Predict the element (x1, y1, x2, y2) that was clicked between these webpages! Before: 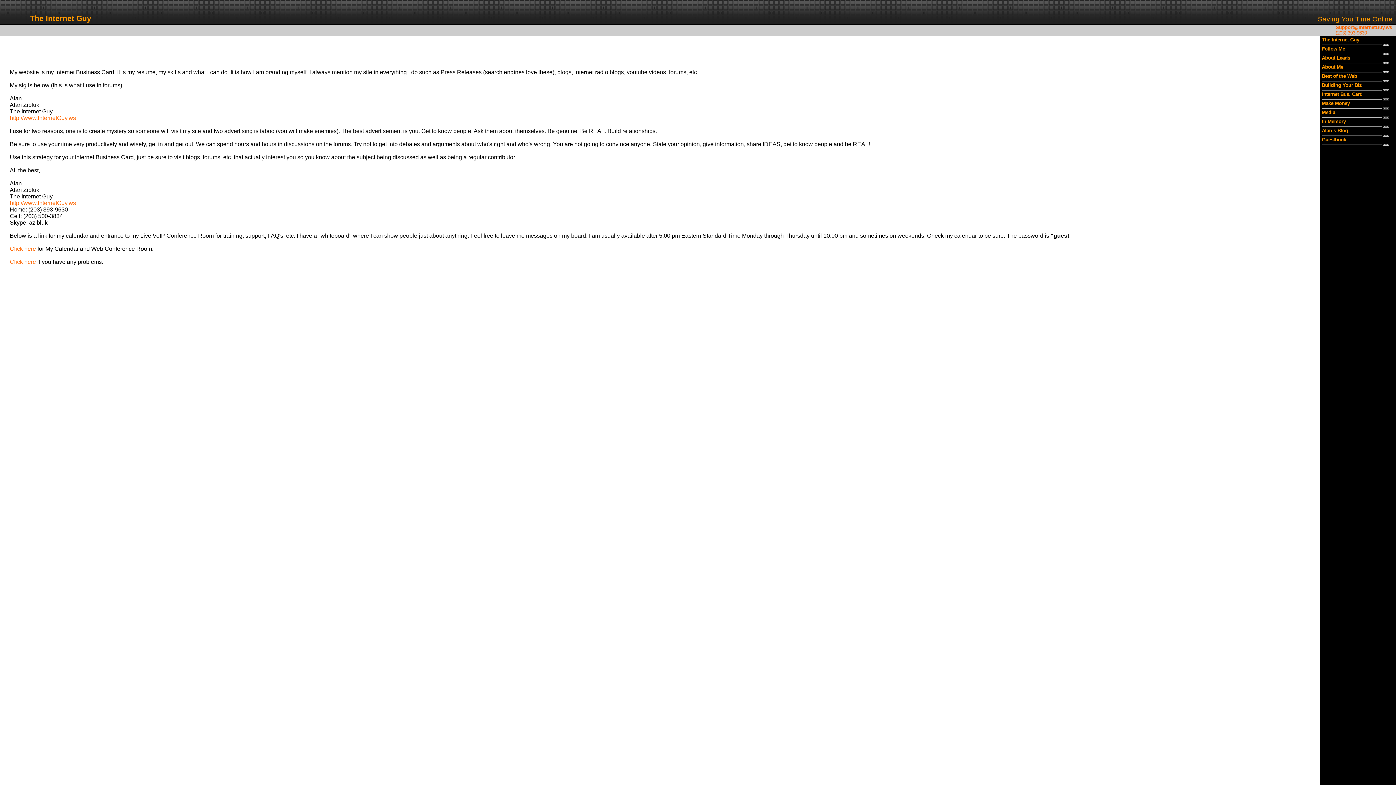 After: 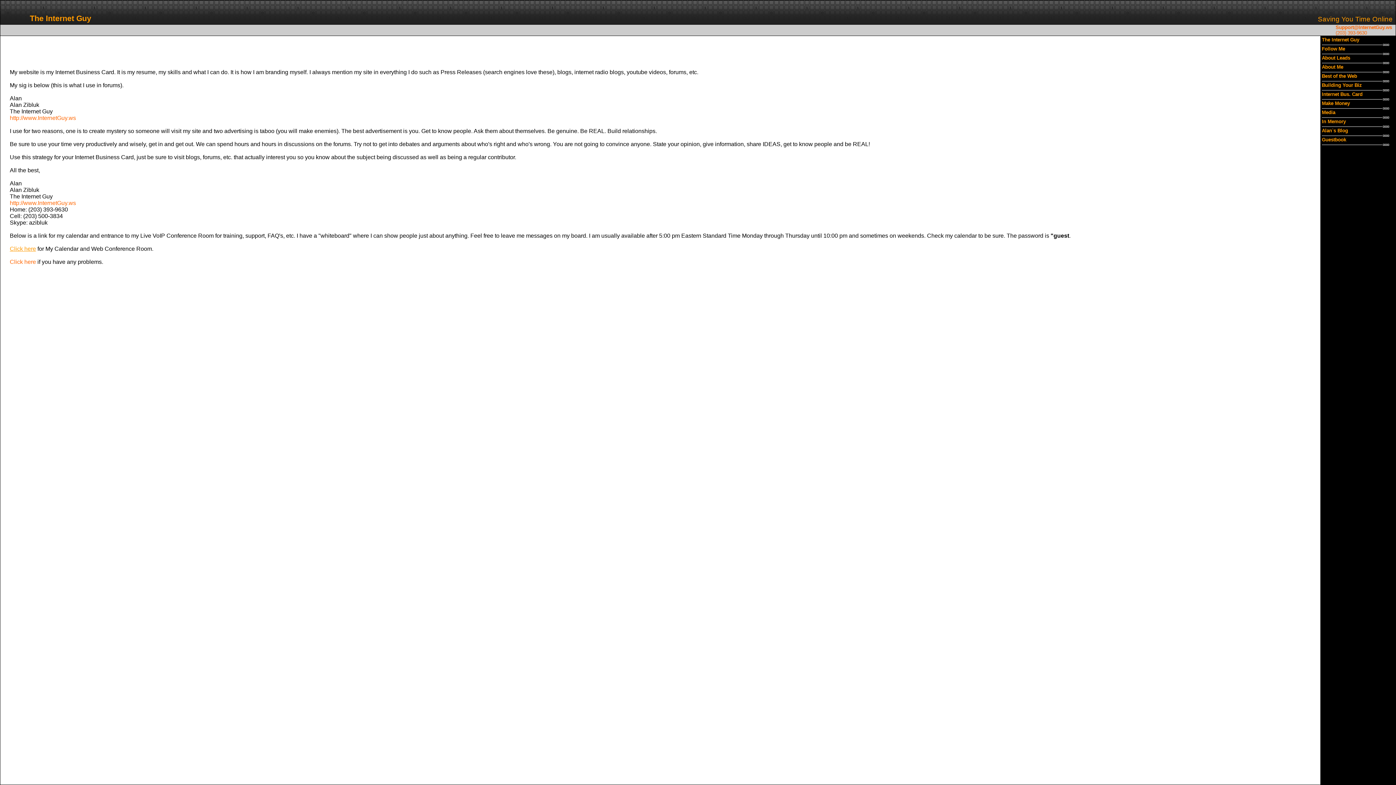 Action: bbox: (9, 245, 36, 251) label: Click here